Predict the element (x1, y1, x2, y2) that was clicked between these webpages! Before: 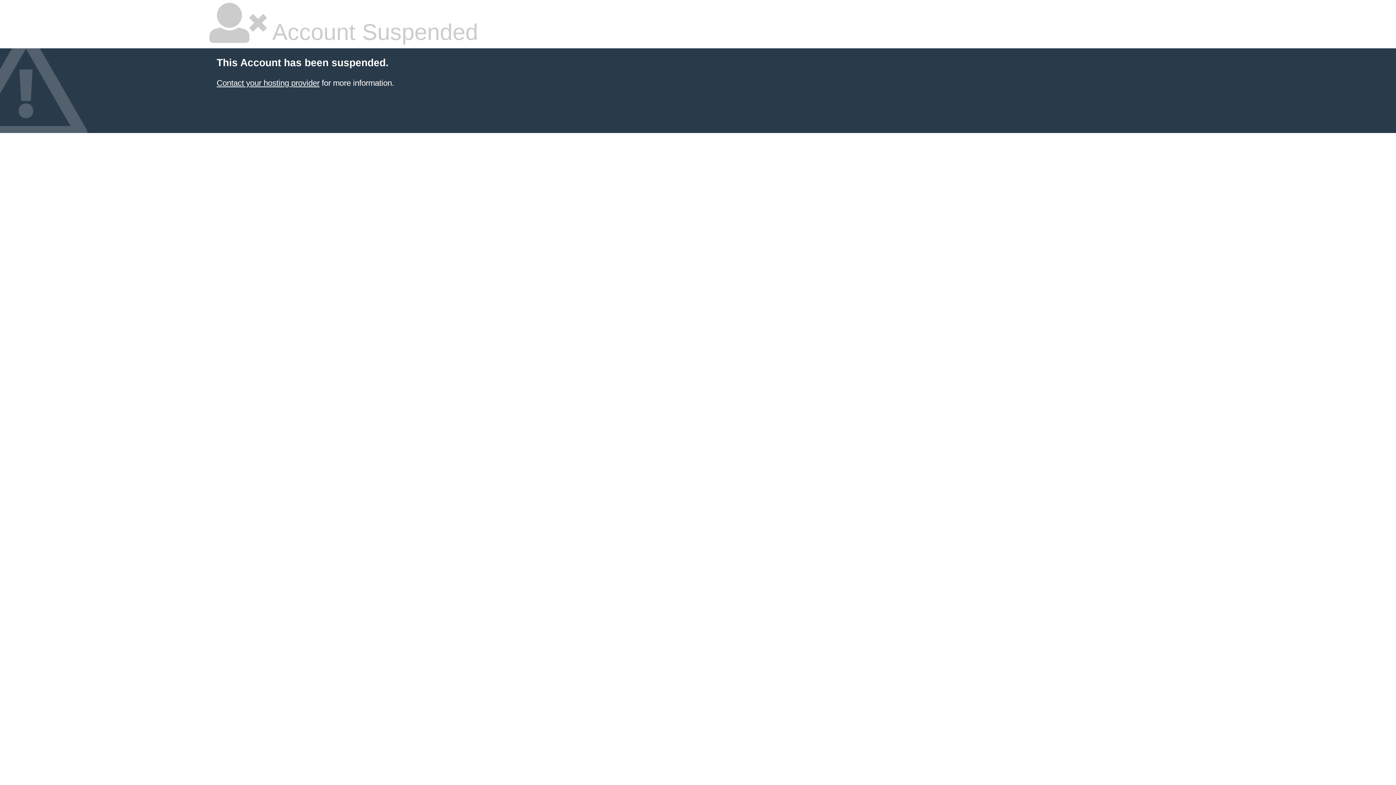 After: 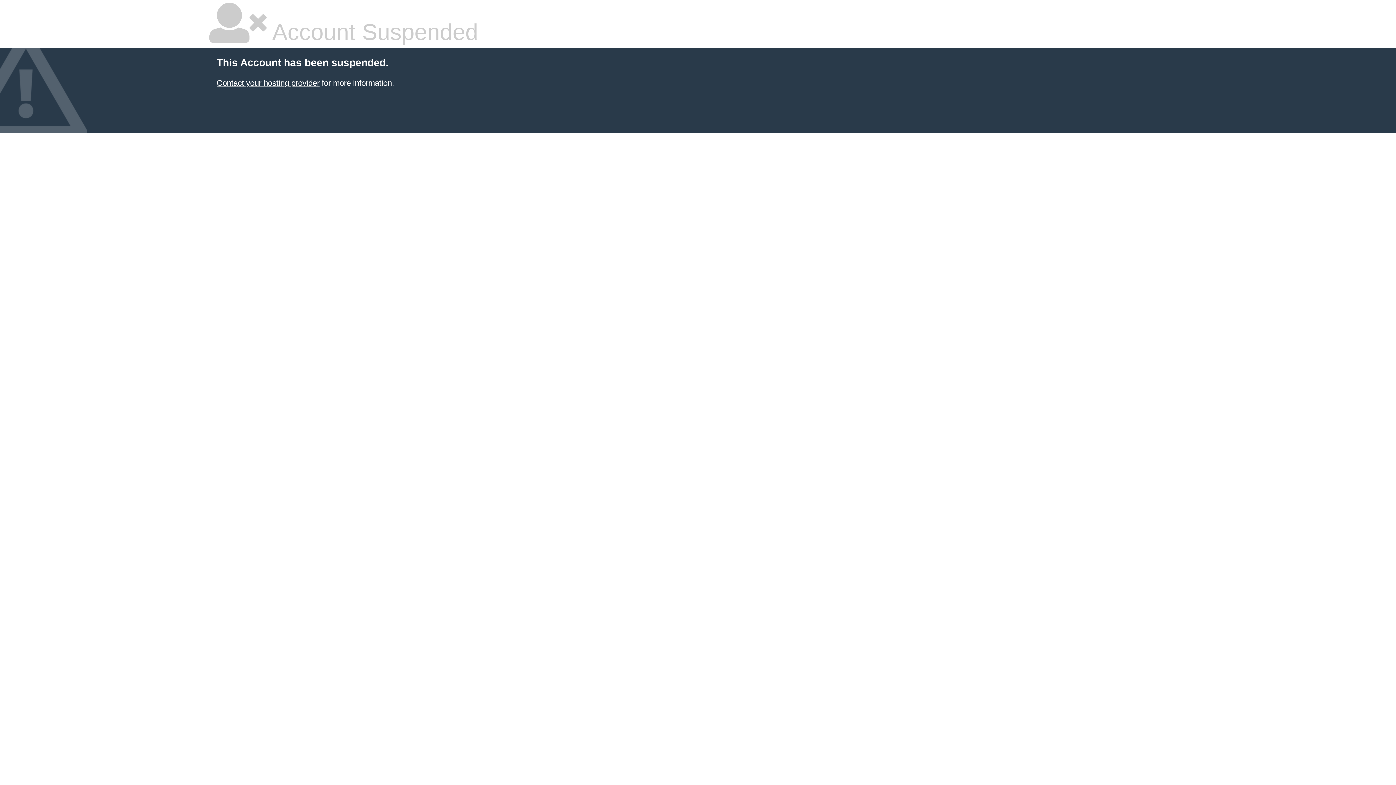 Action: label: Contact your hosting provider bbox: (216, 78, 319, 87)